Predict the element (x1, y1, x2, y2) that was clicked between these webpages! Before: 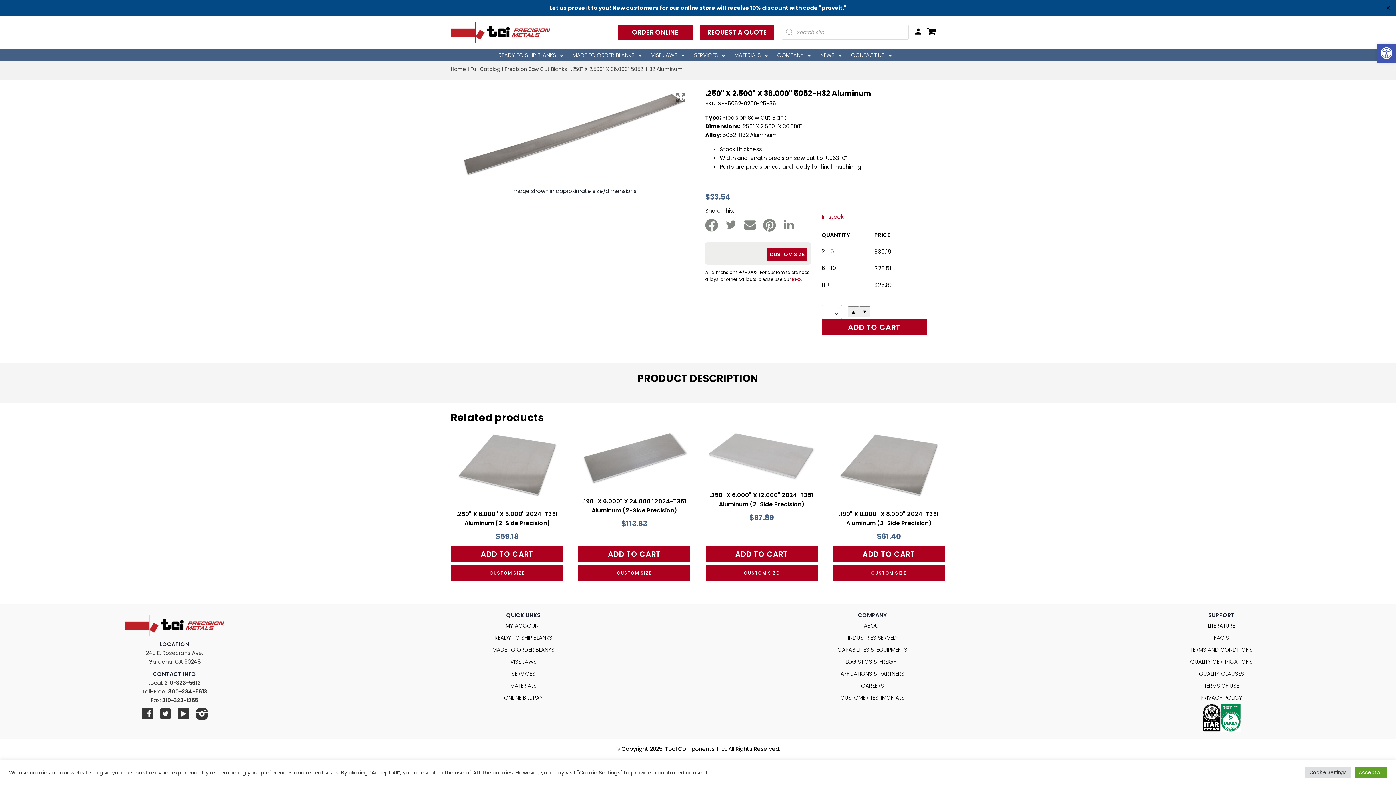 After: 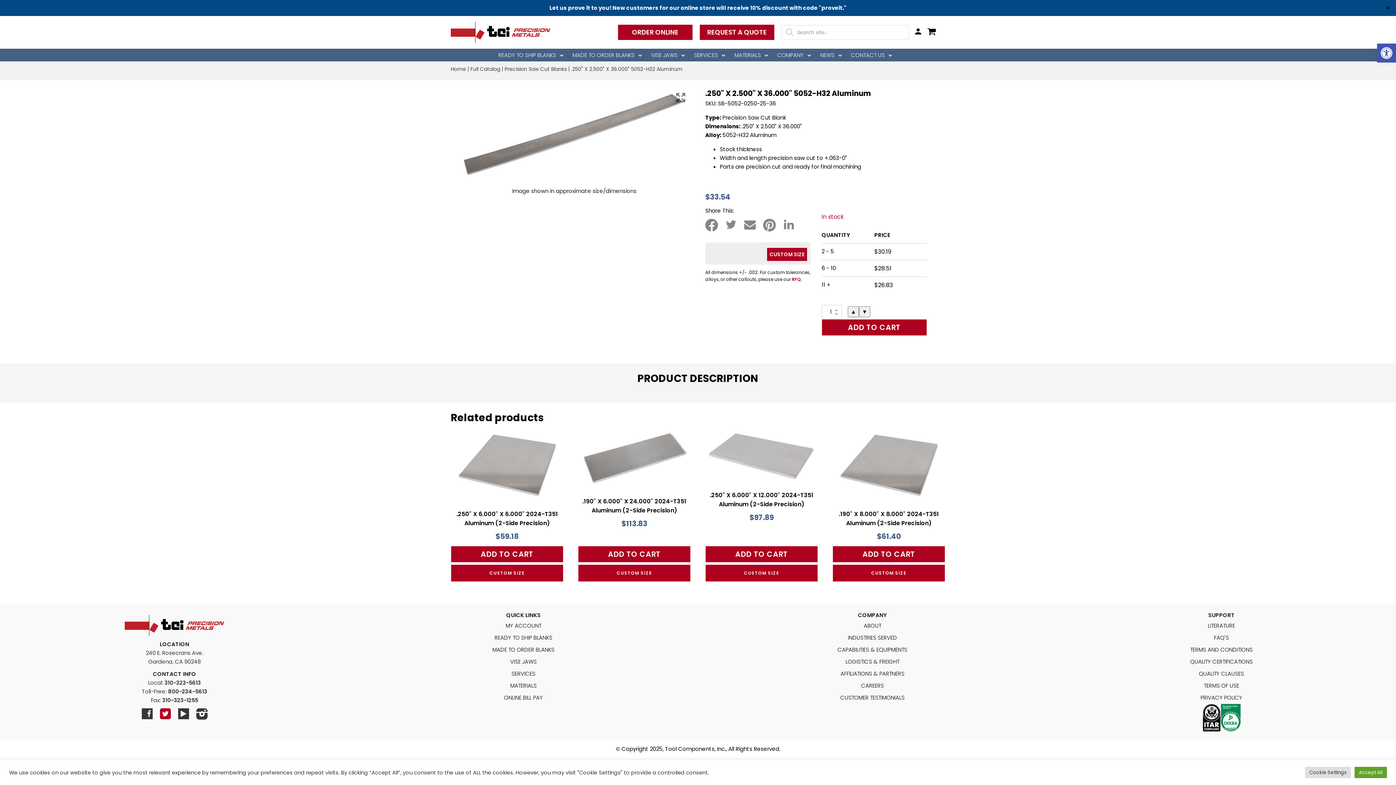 Action: bbox: (159, 708, 170, 719)